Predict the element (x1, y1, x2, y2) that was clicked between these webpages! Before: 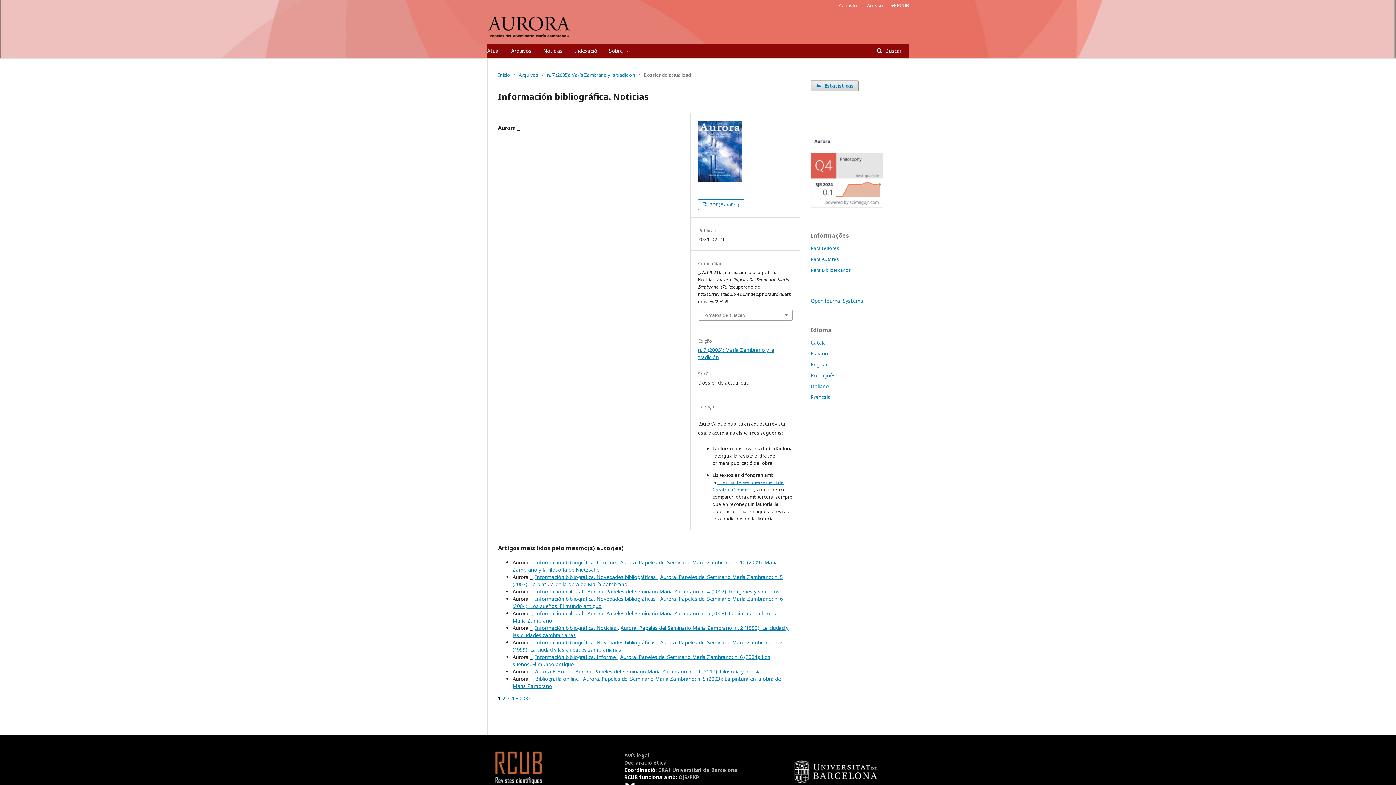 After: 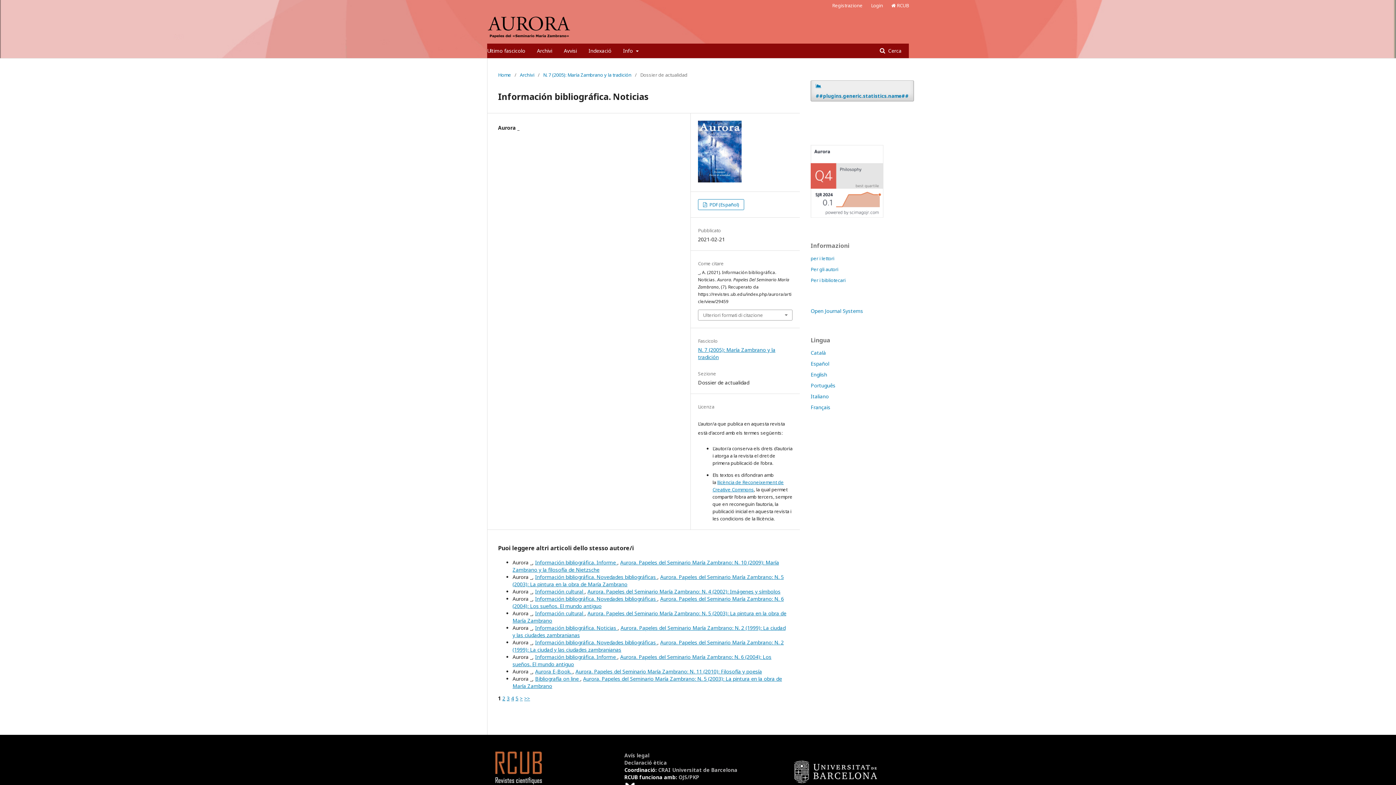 Action: label: Italiano bbox: (810, 382, 829, 389)